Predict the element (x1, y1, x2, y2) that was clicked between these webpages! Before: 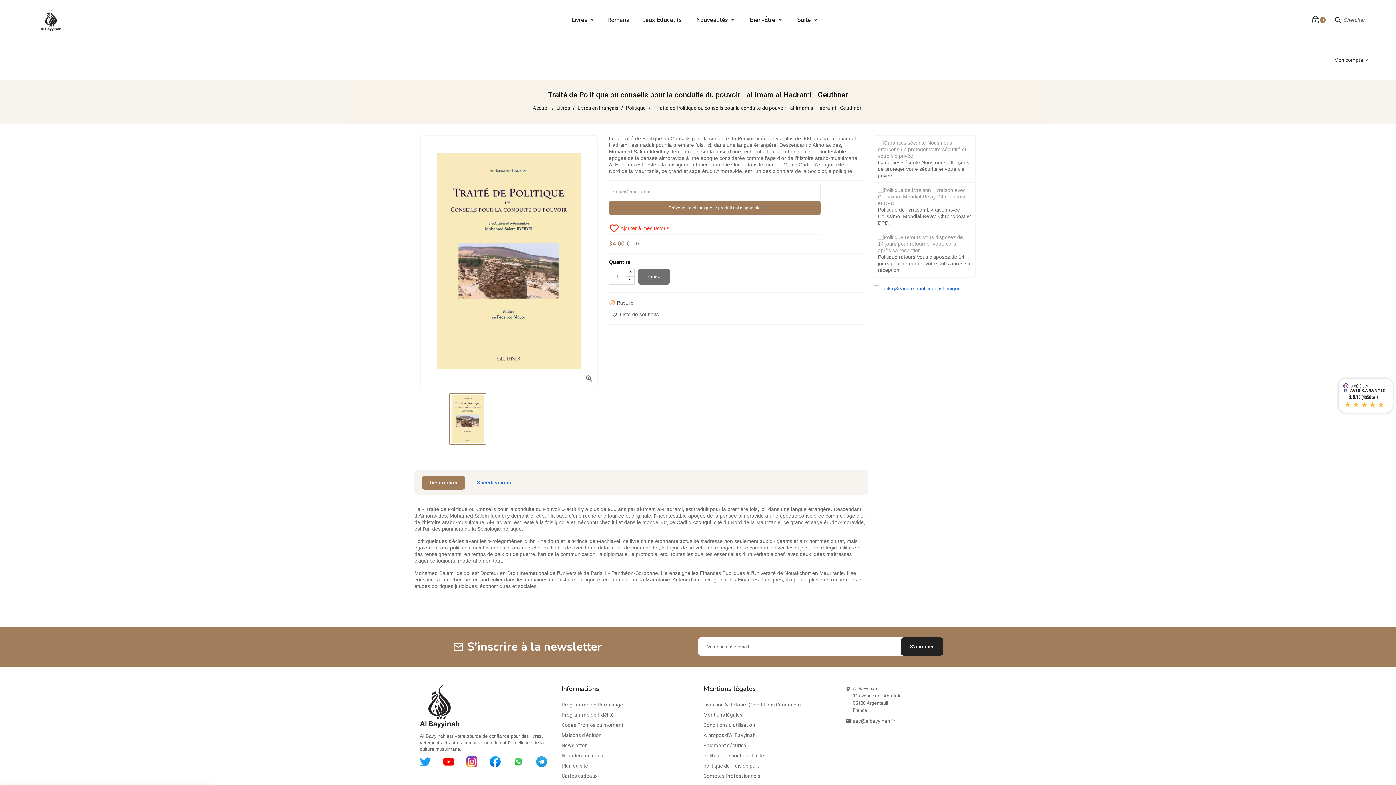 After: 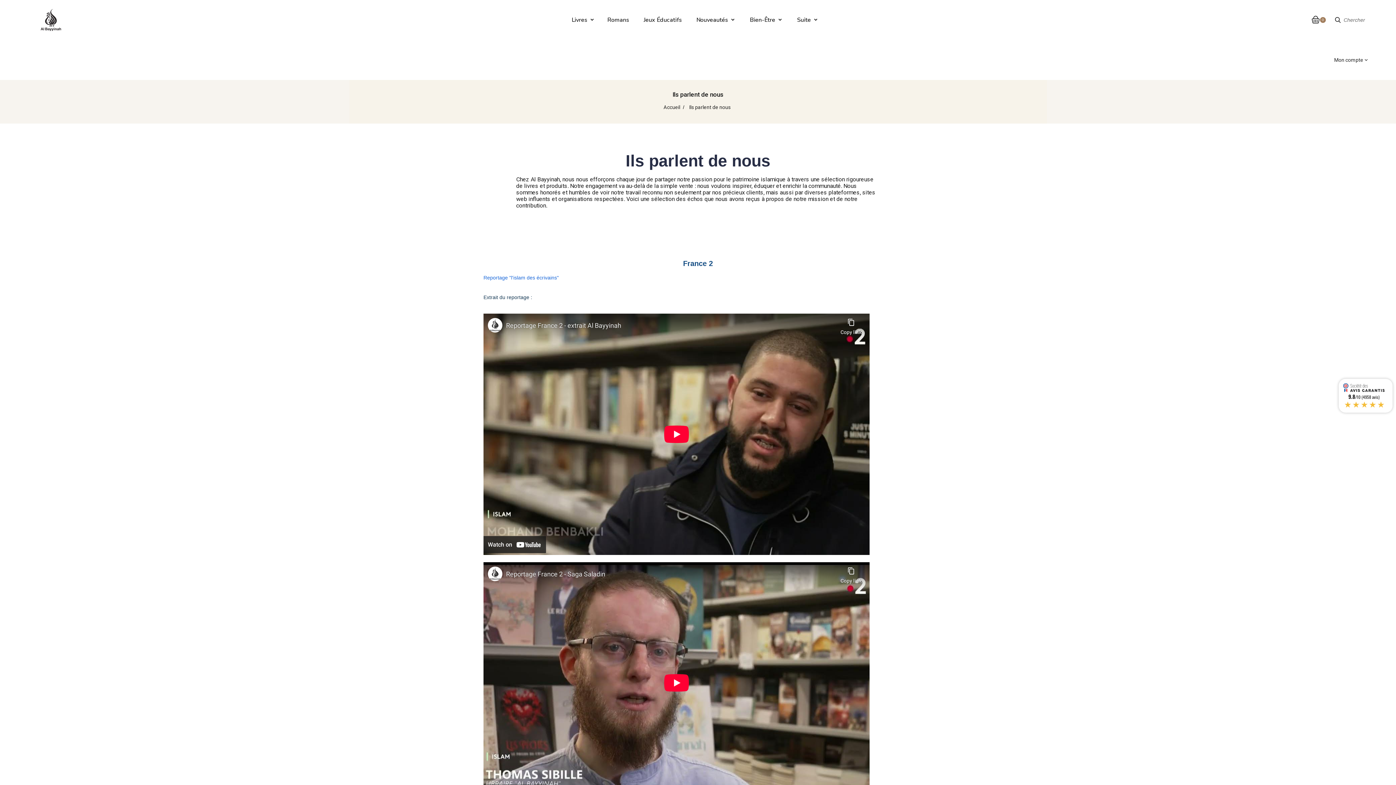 Action: bbox: (561, 753, 603, 759) label: Ils parlent de nous